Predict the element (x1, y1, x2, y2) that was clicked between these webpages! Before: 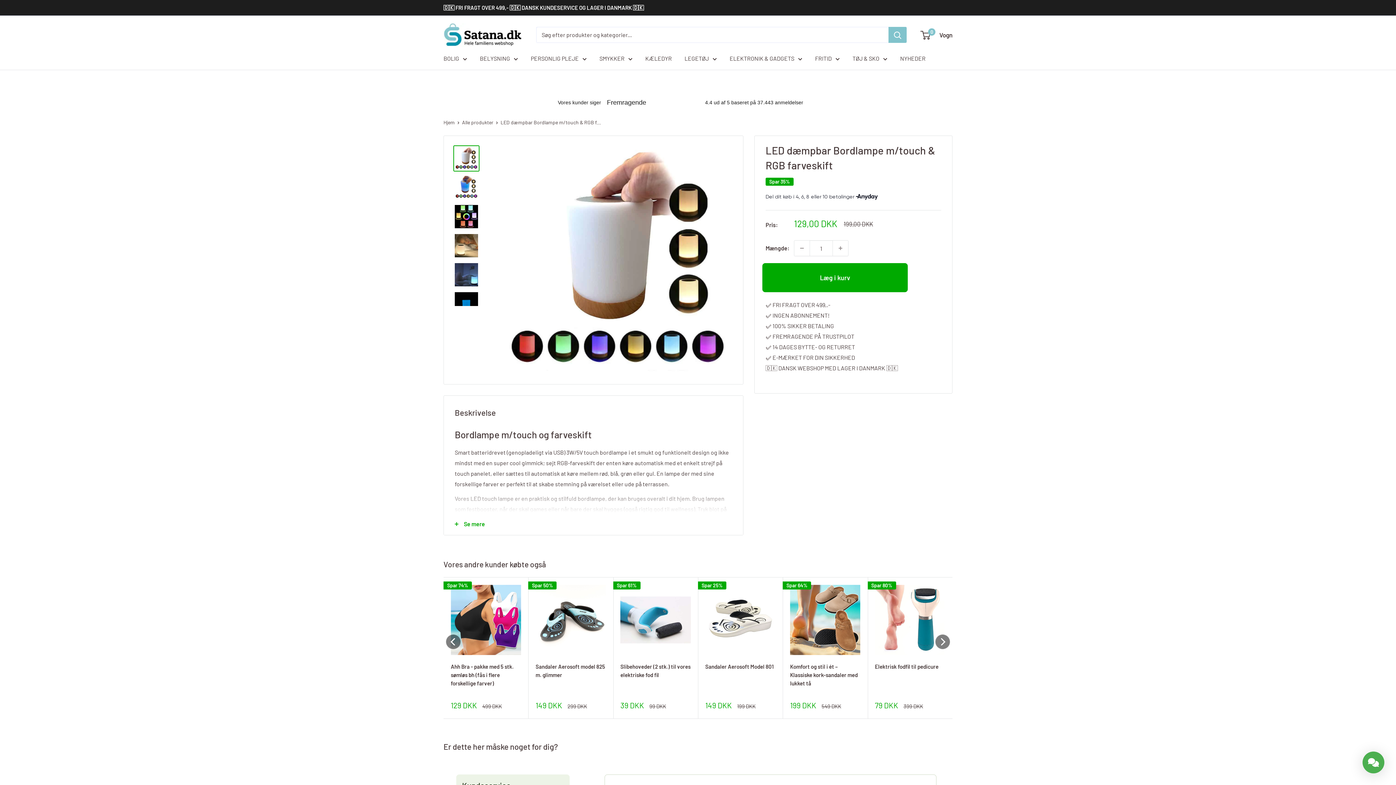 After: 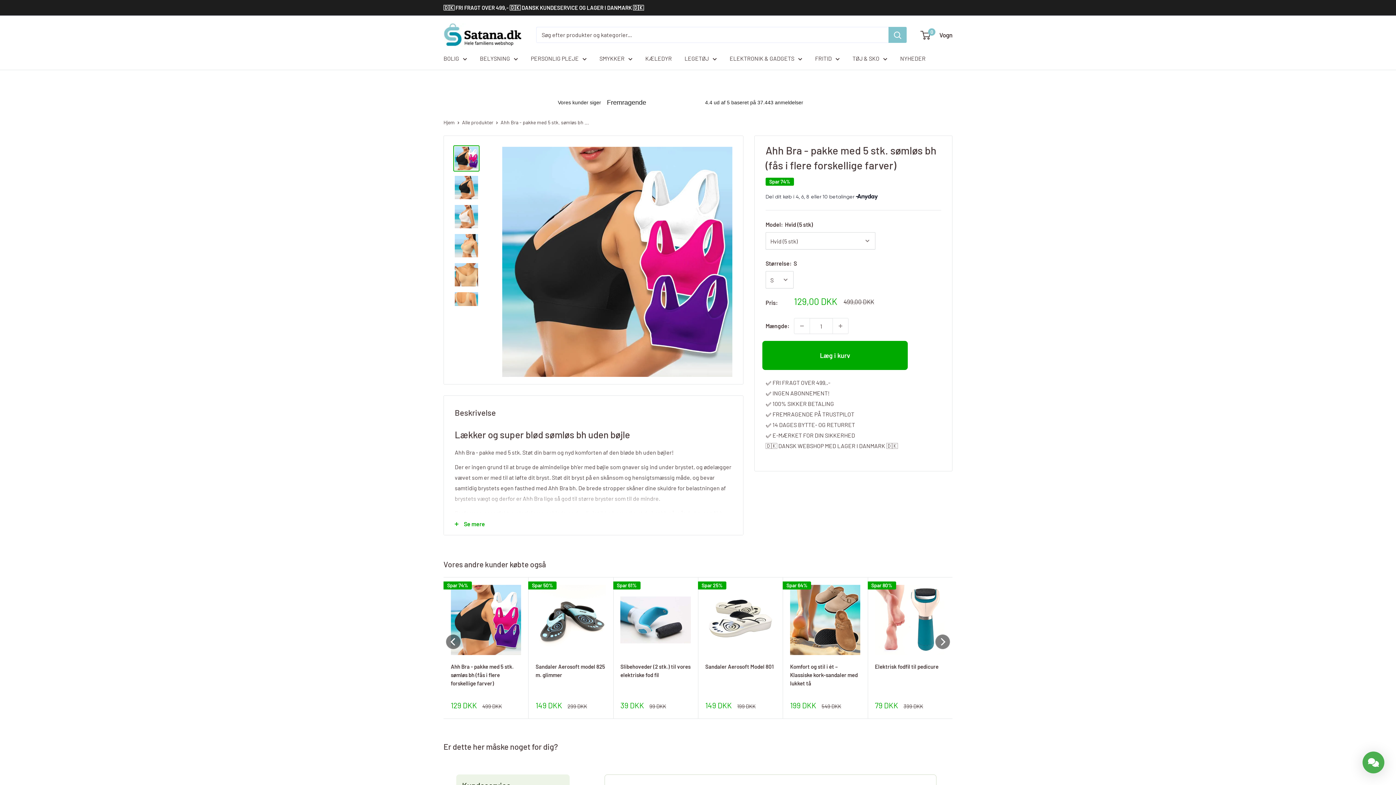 Action: label: Ahh Bra - pakke med 5 stk. sømløs bh (fås i flere forskellige farver) bbox: (450, 662, 521, 696)